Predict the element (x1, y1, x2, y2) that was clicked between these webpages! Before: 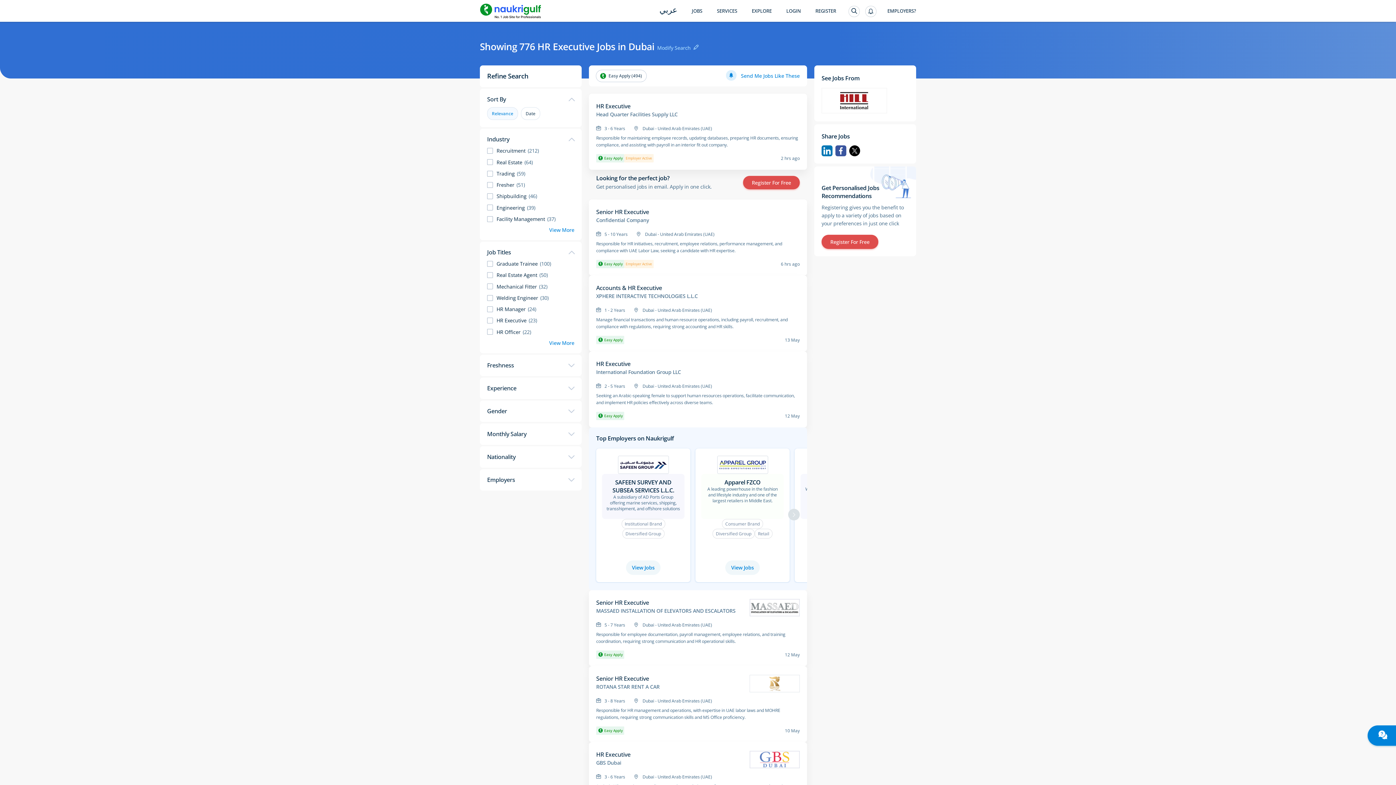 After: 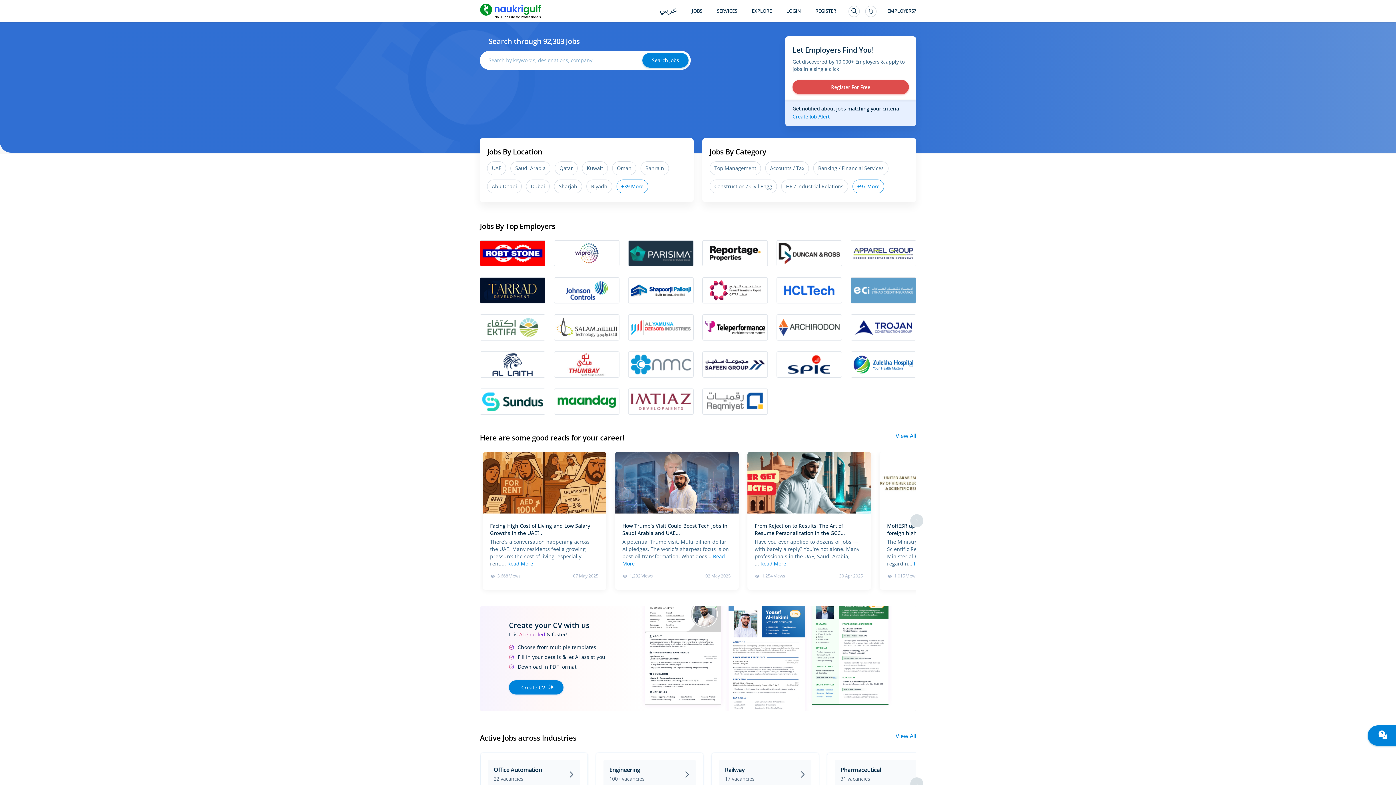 Action: bbox: (480, 4, 541, 18)